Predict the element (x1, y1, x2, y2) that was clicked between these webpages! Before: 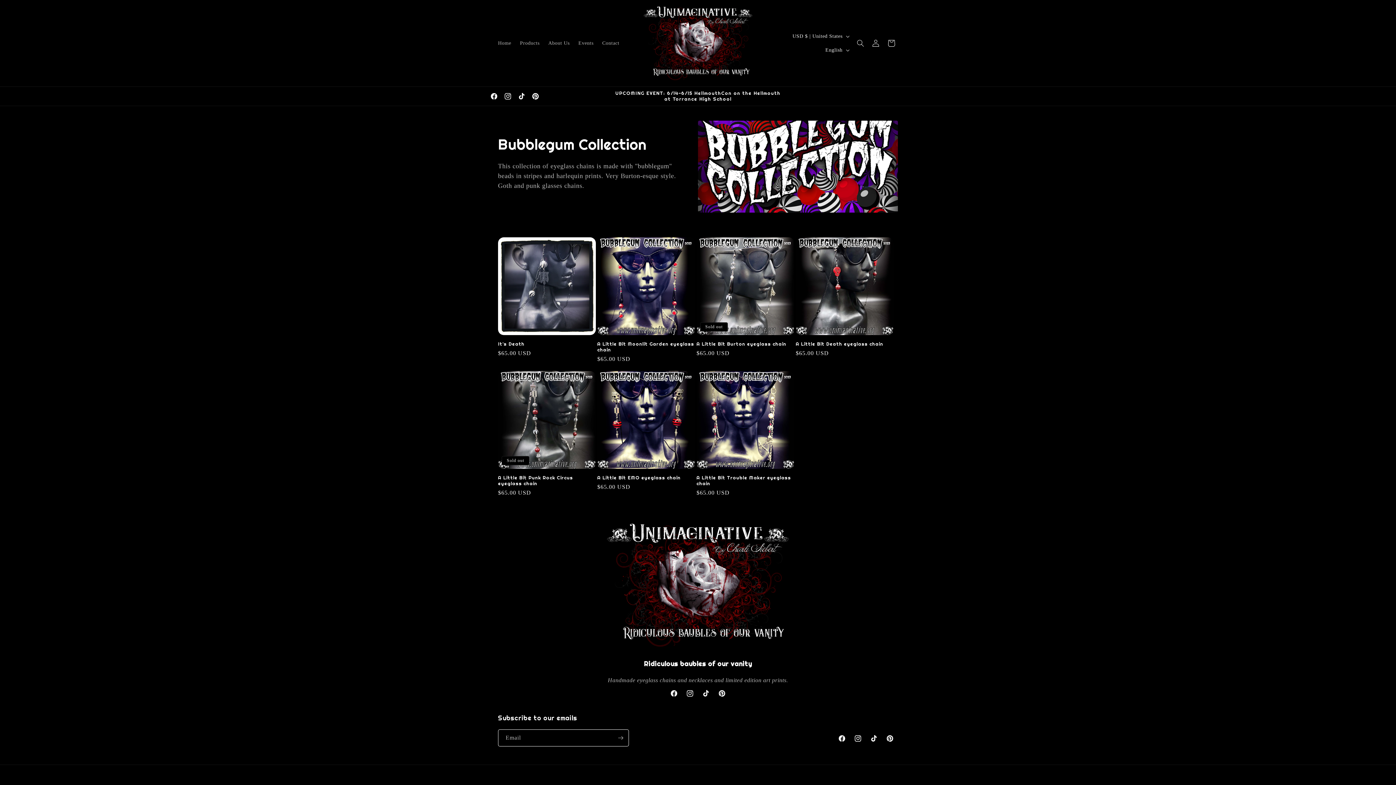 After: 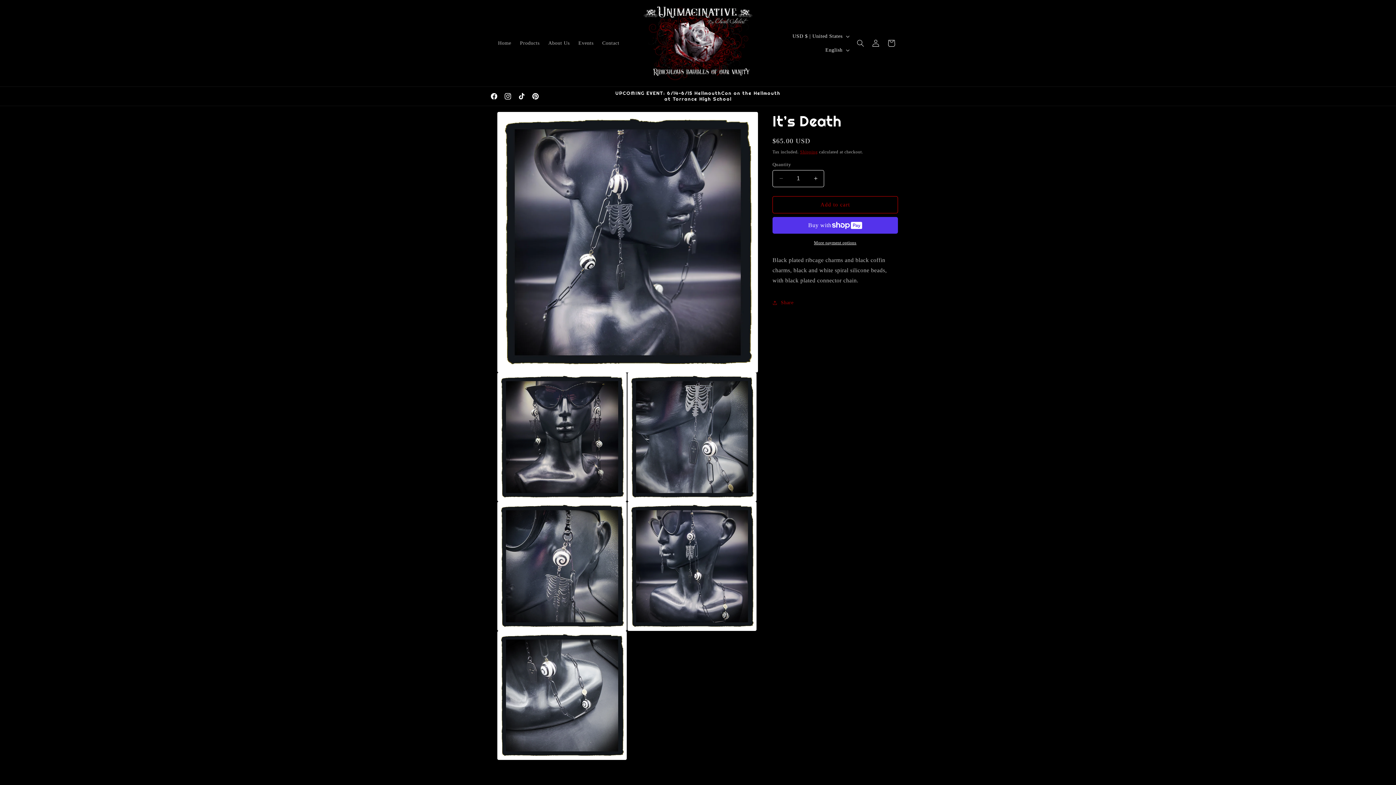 Action: label: It’s Death bbox: (498, 341, 596, 347)